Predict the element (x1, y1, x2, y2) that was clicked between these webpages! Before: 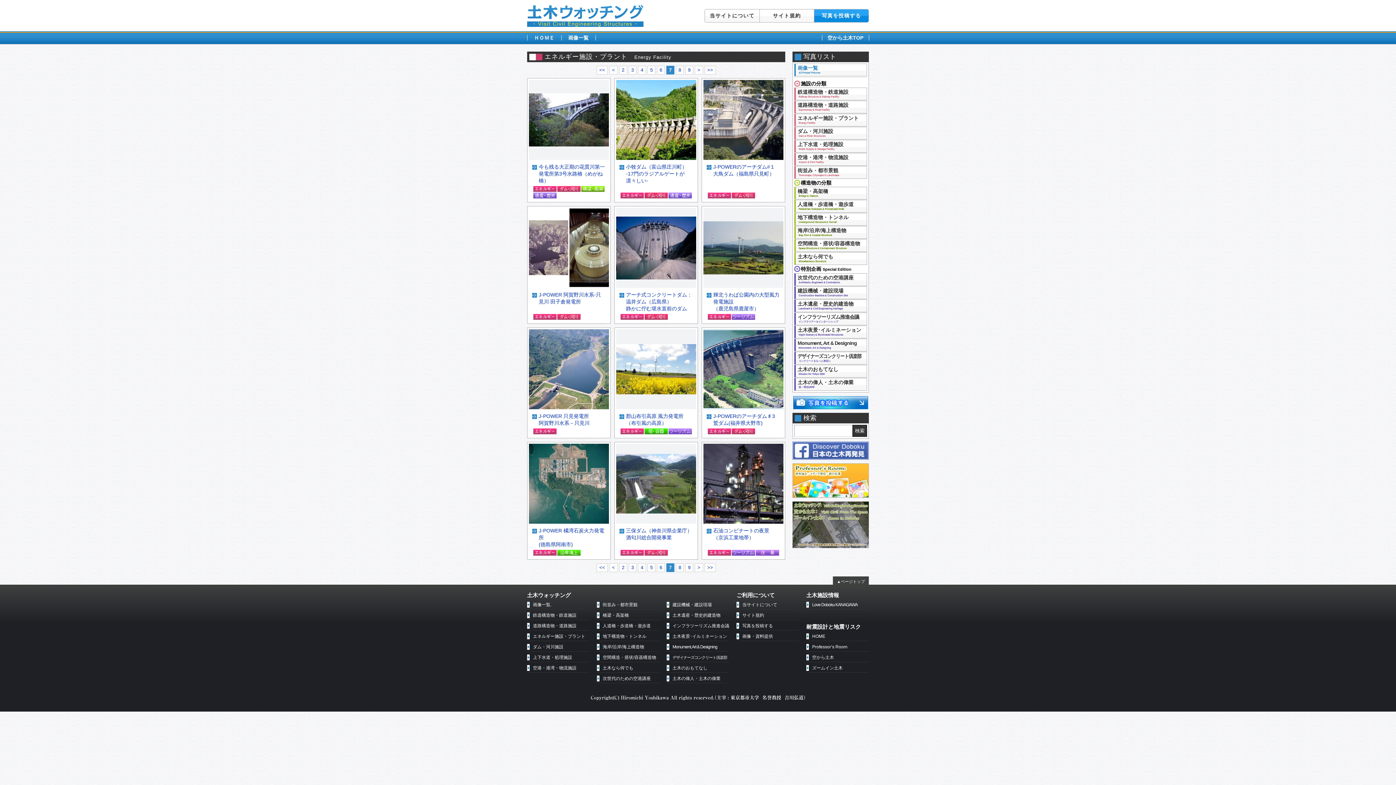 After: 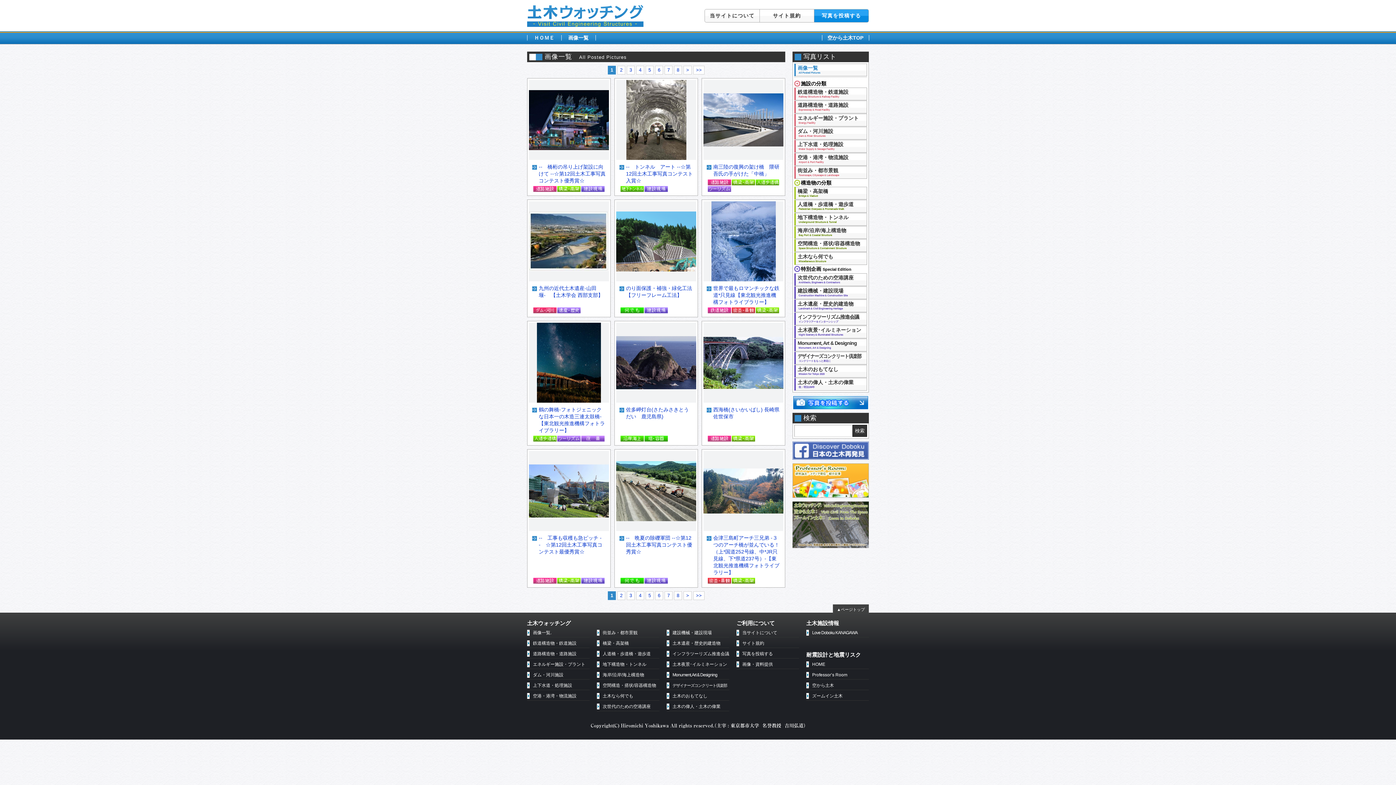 Action: label: 画像一覧 bbox: (561, 31, 595, 44)